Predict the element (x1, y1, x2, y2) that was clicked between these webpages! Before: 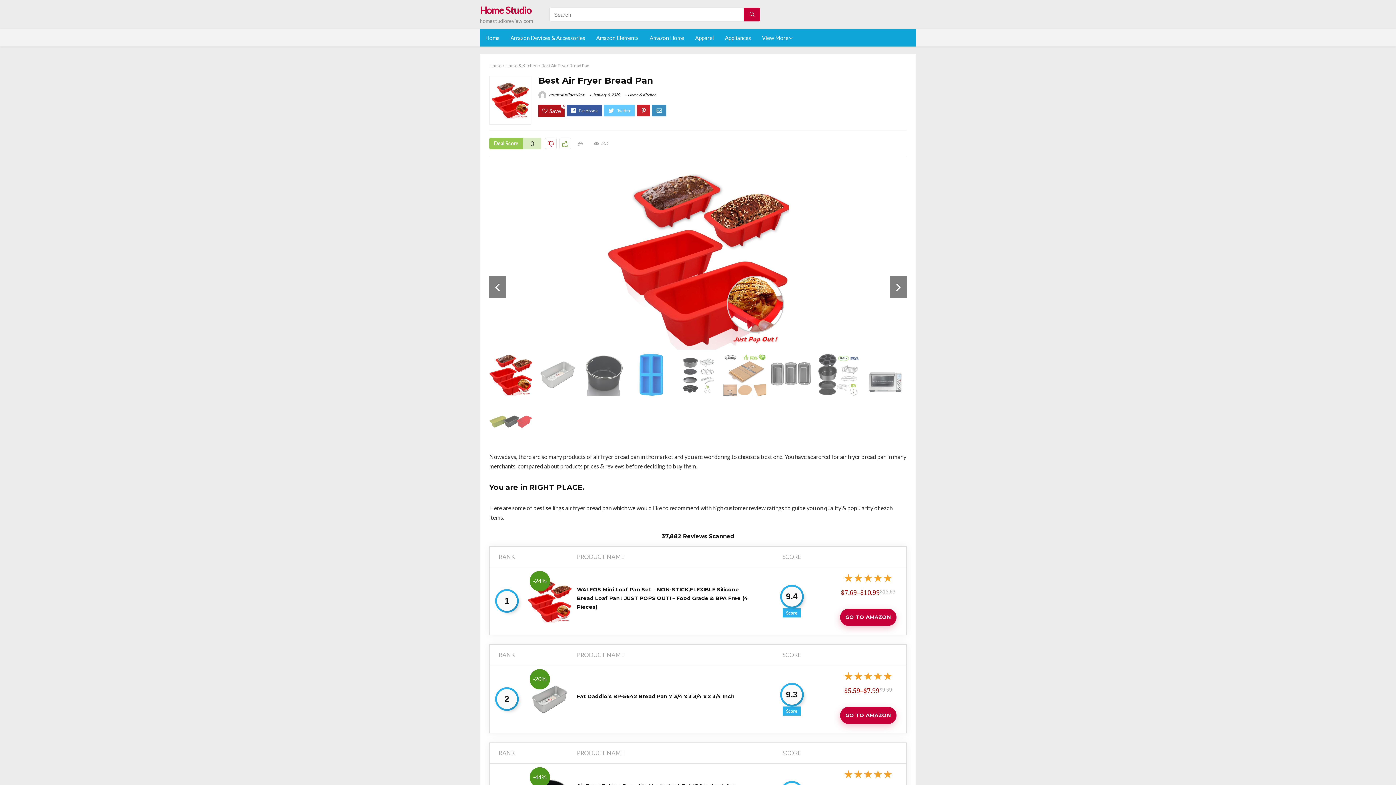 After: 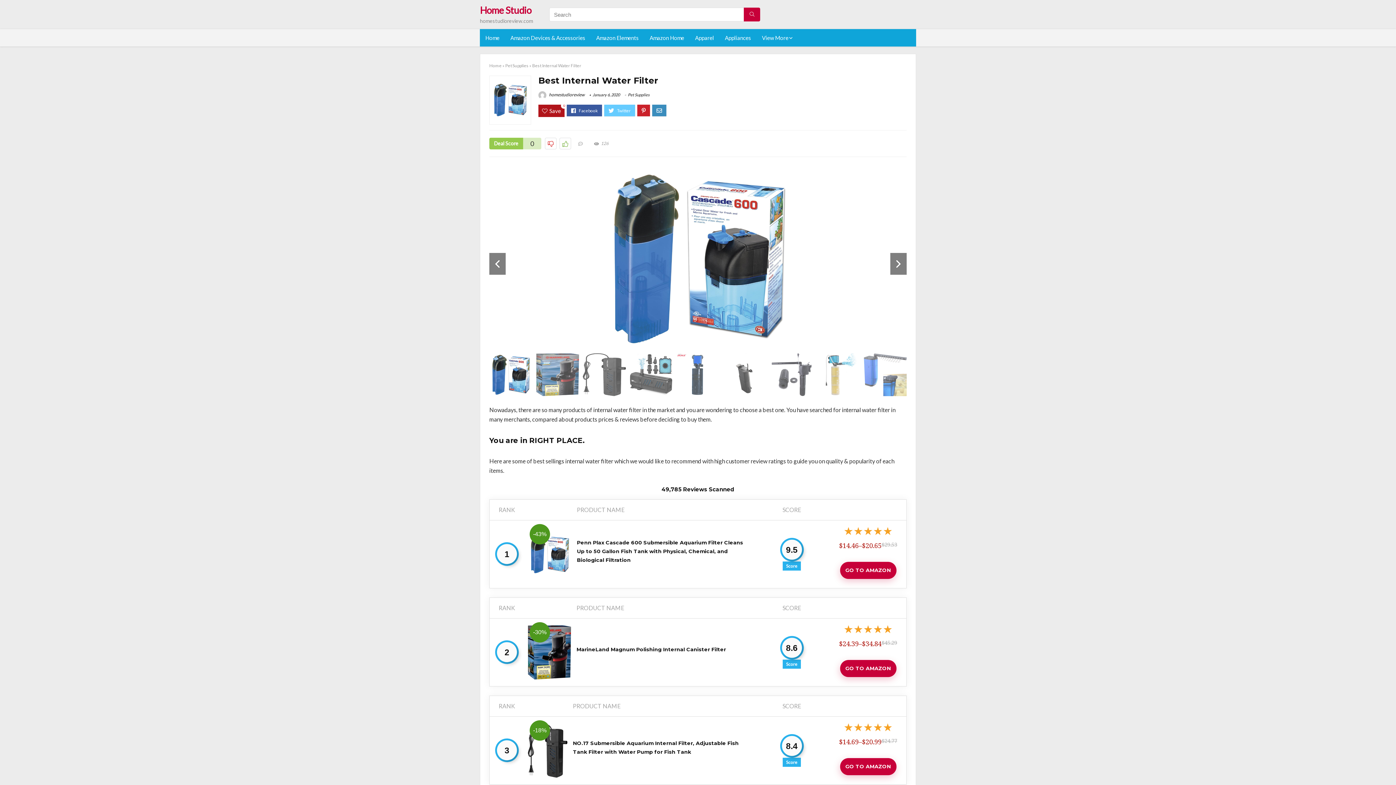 Action: bbox: (0, 749, 14, 785) label: PREVIOUS
Best Internal Water Filter